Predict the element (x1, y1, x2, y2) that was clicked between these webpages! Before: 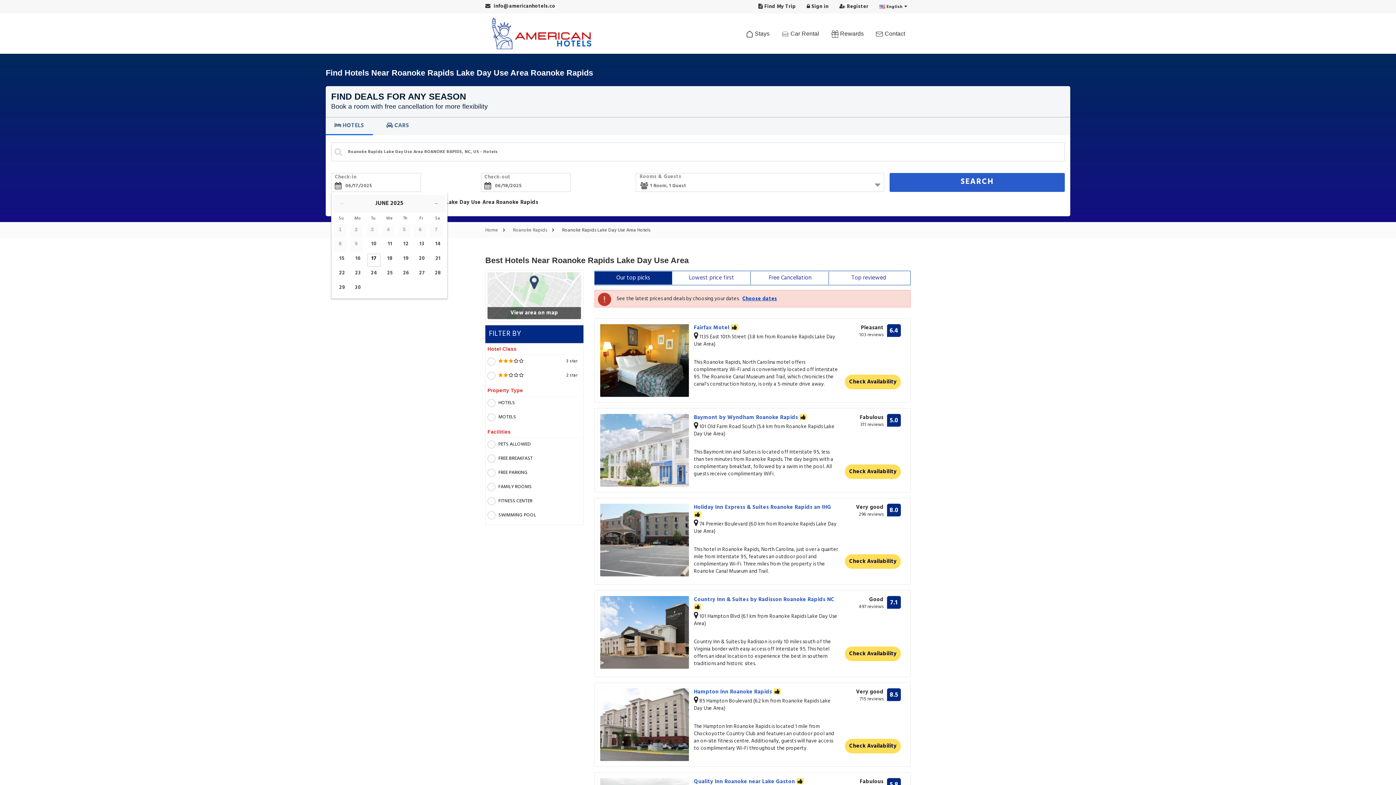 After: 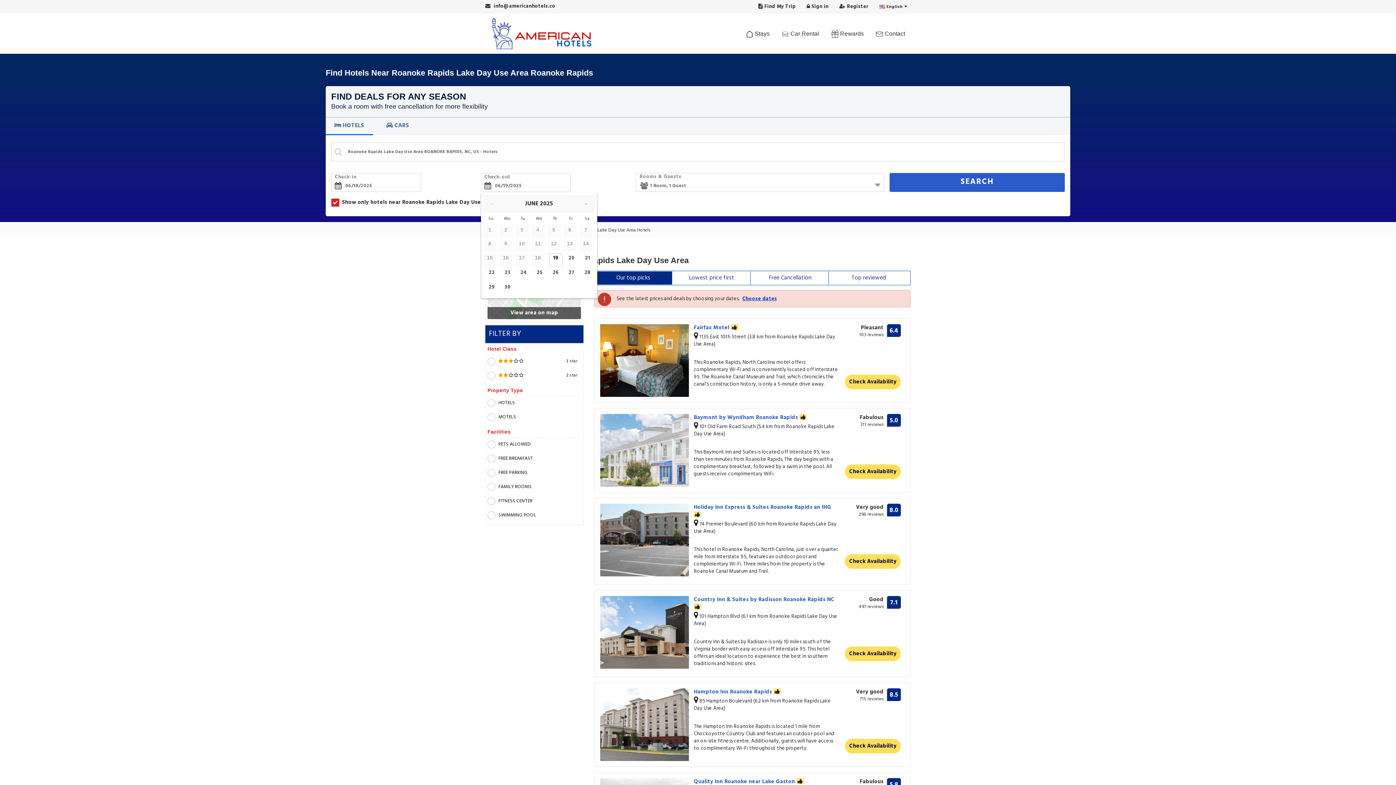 Action: label: 18 bbox: (383, 253, 396, 266)